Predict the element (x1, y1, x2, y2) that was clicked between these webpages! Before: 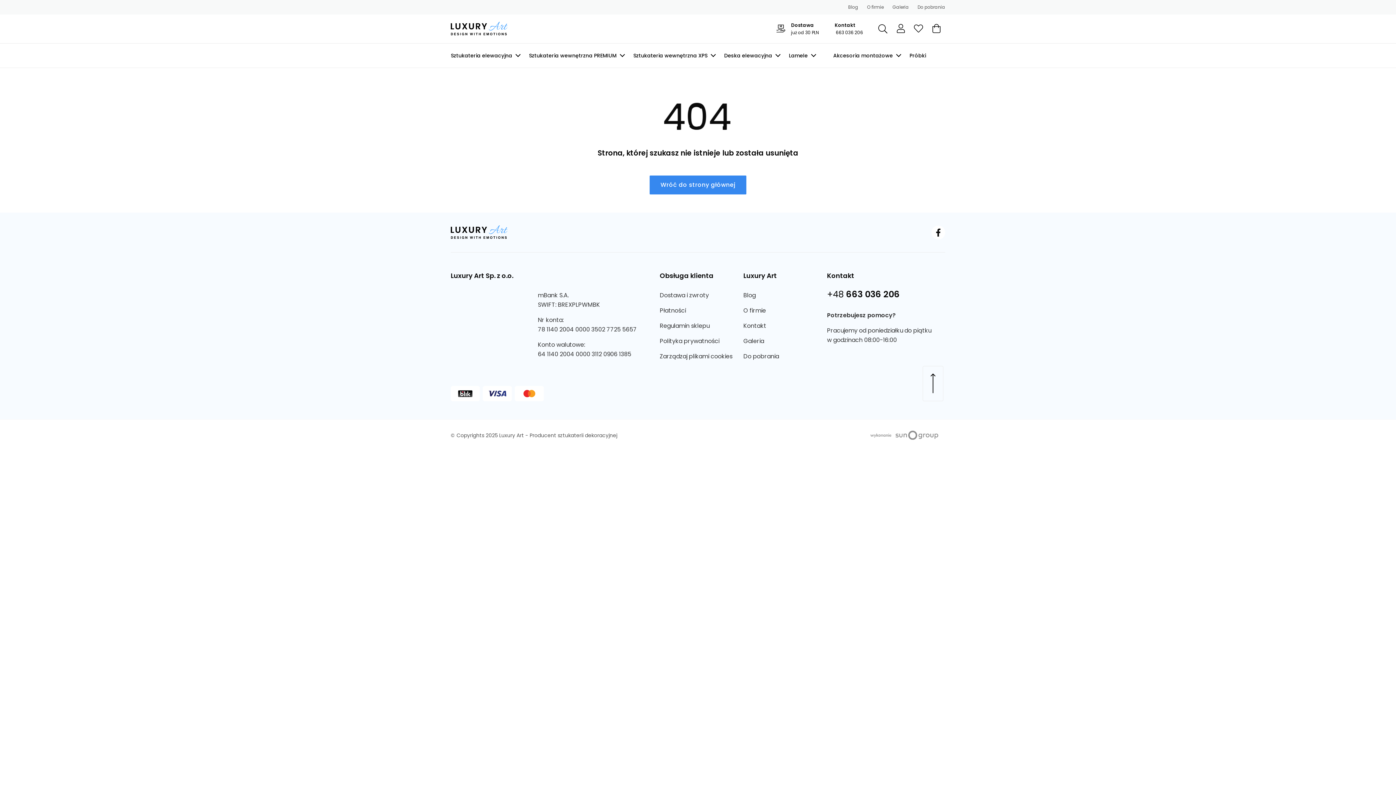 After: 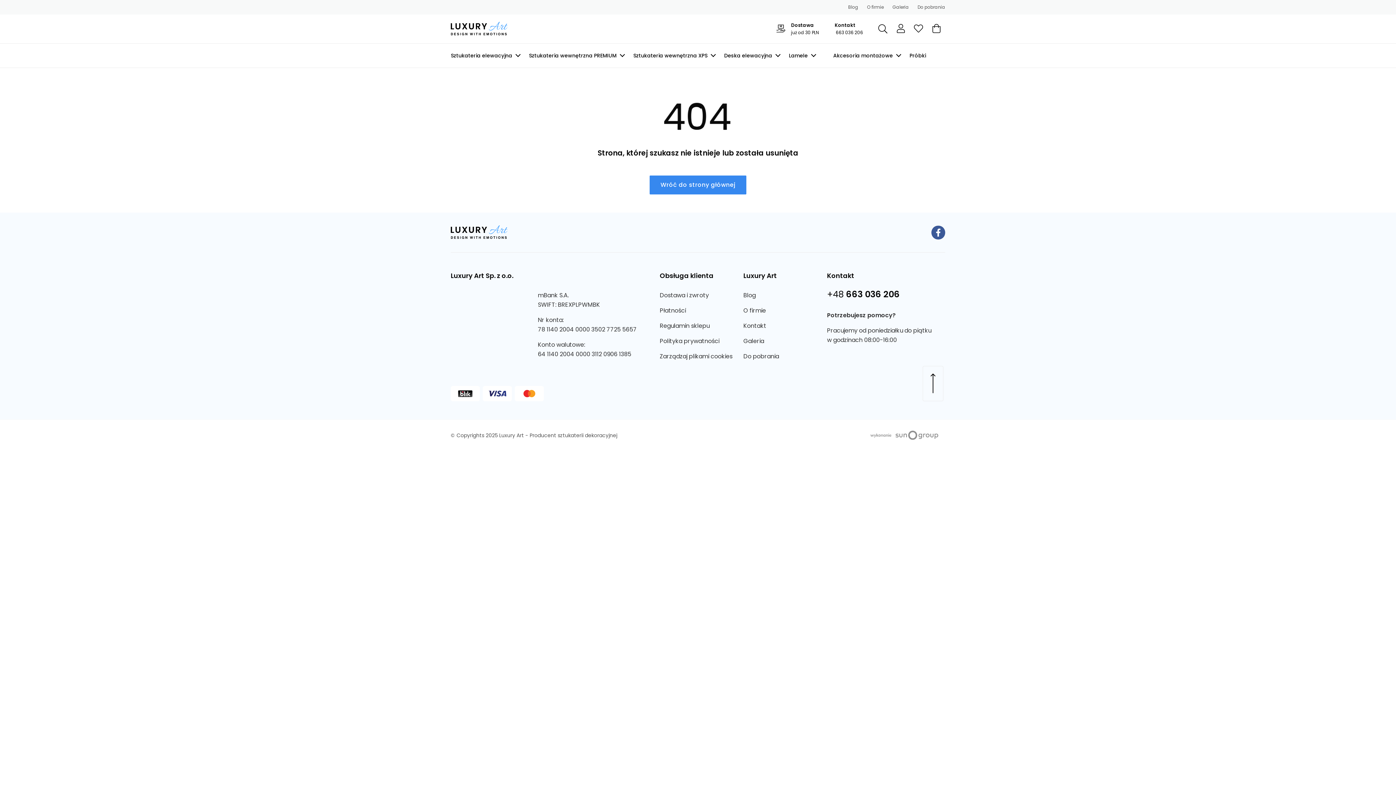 Action: bbox: (931, 225, 945, 239)